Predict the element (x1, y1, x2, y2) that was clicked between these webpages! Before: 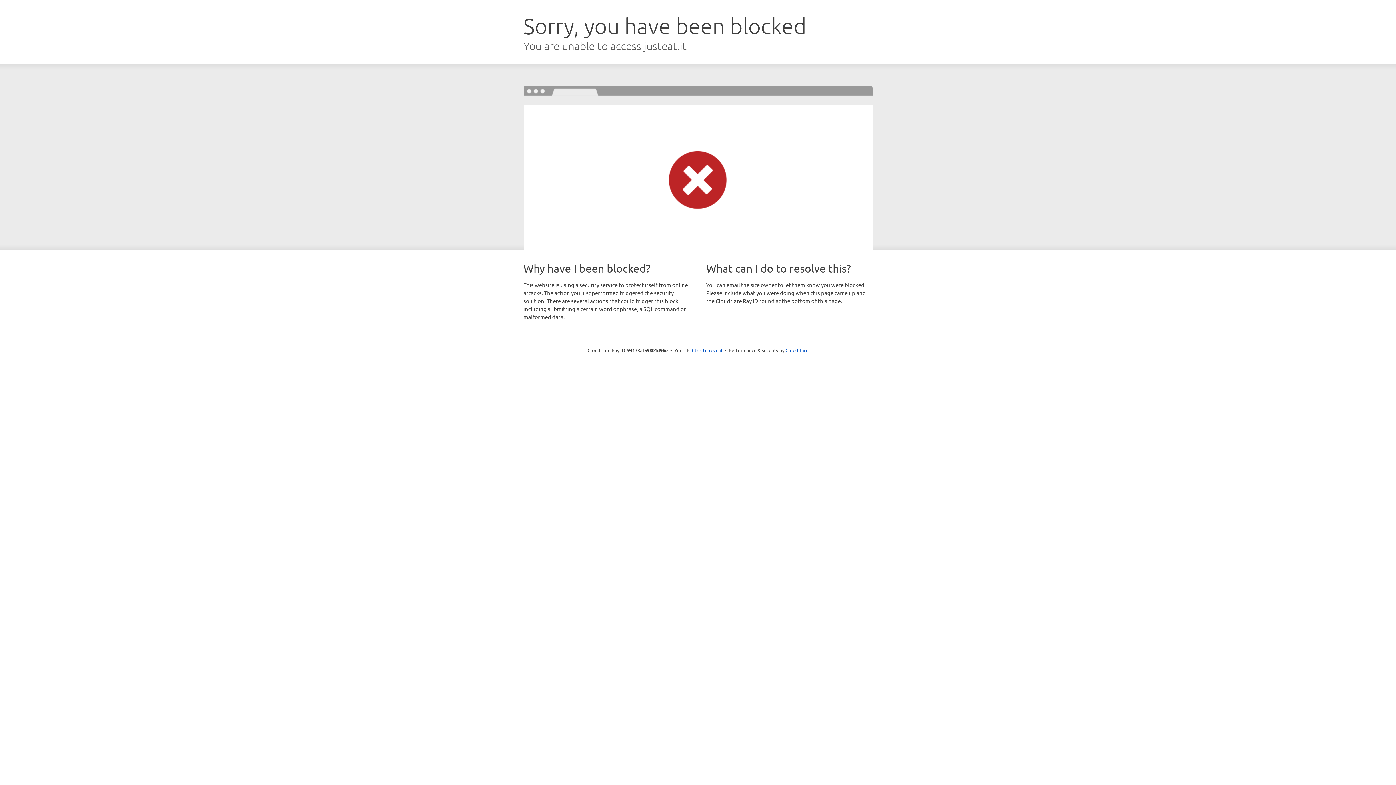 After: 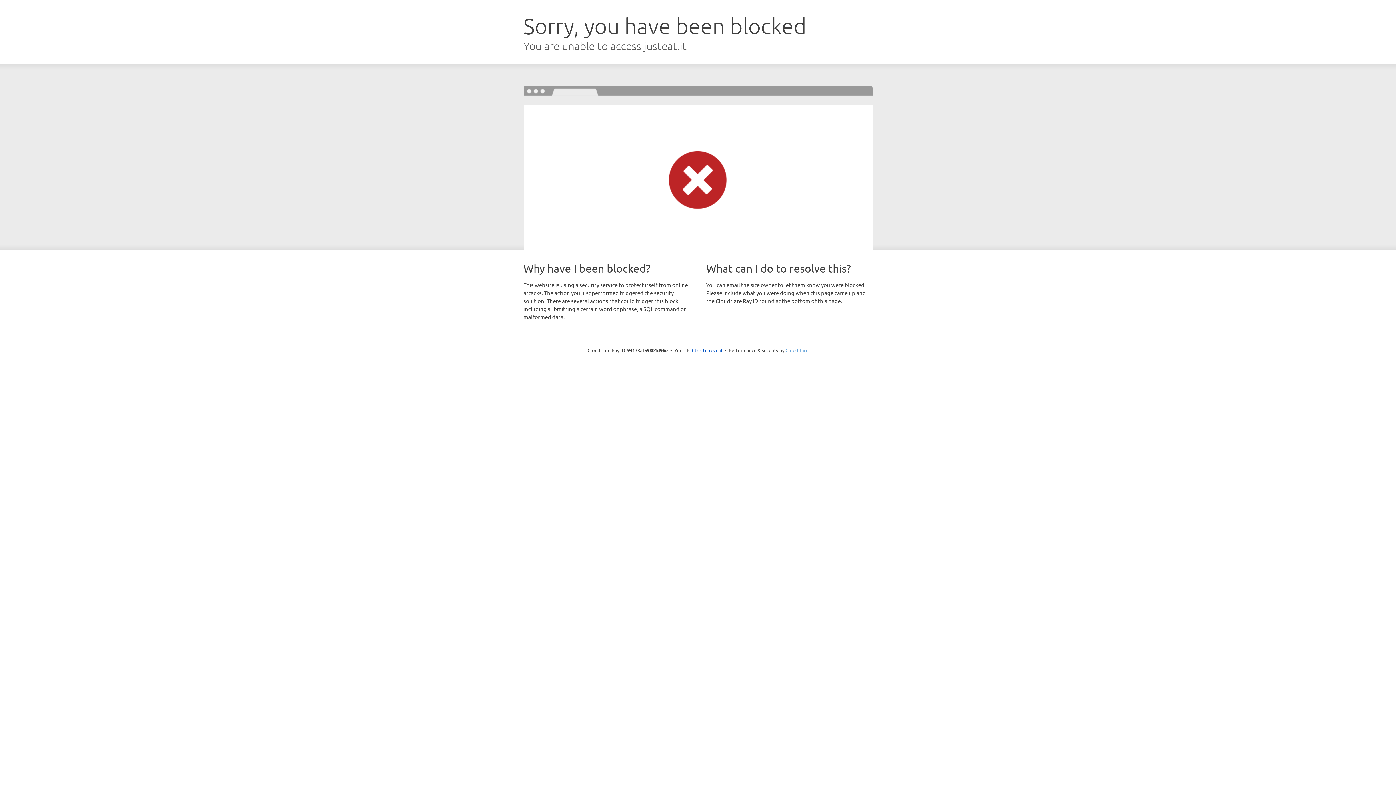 Action: label: Cloudflare bbox: (785, 347, 808, 353)